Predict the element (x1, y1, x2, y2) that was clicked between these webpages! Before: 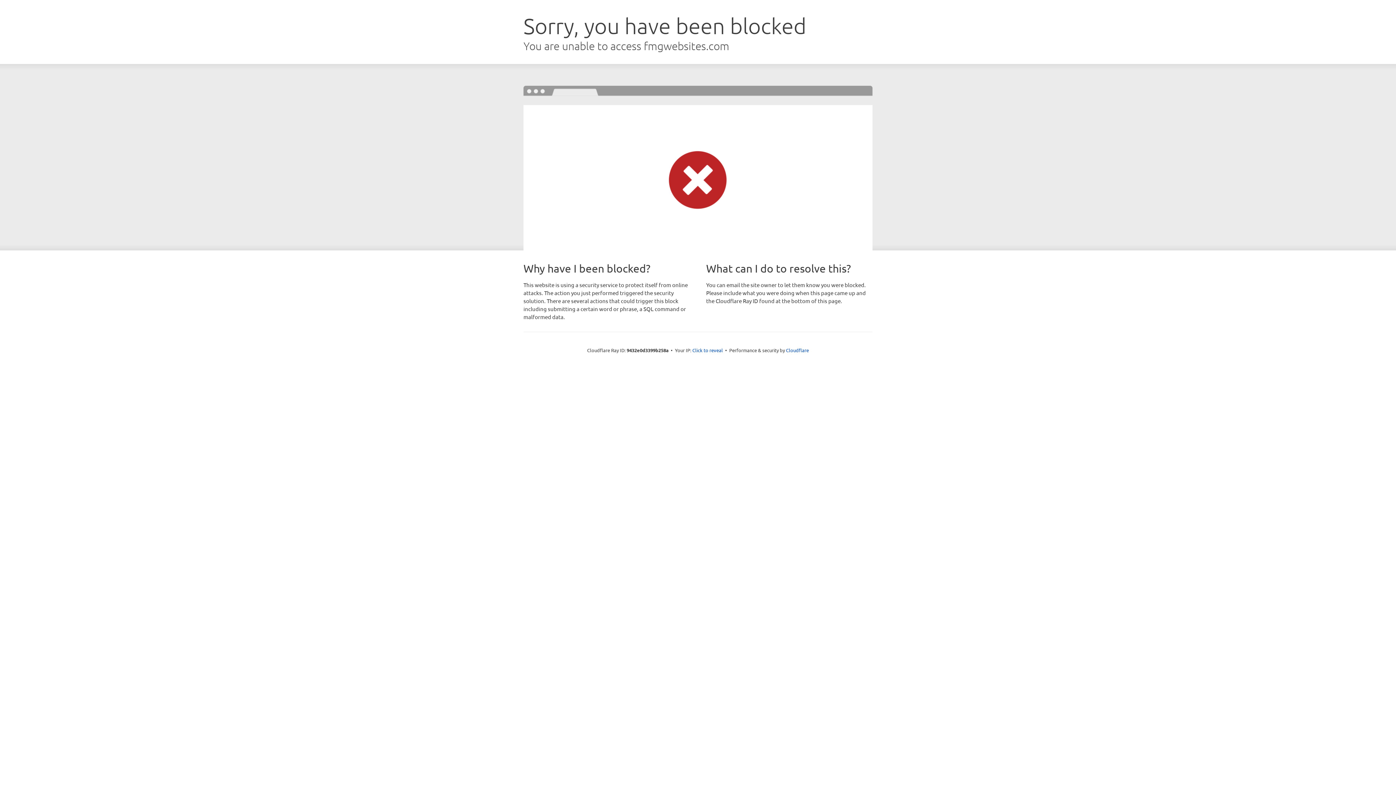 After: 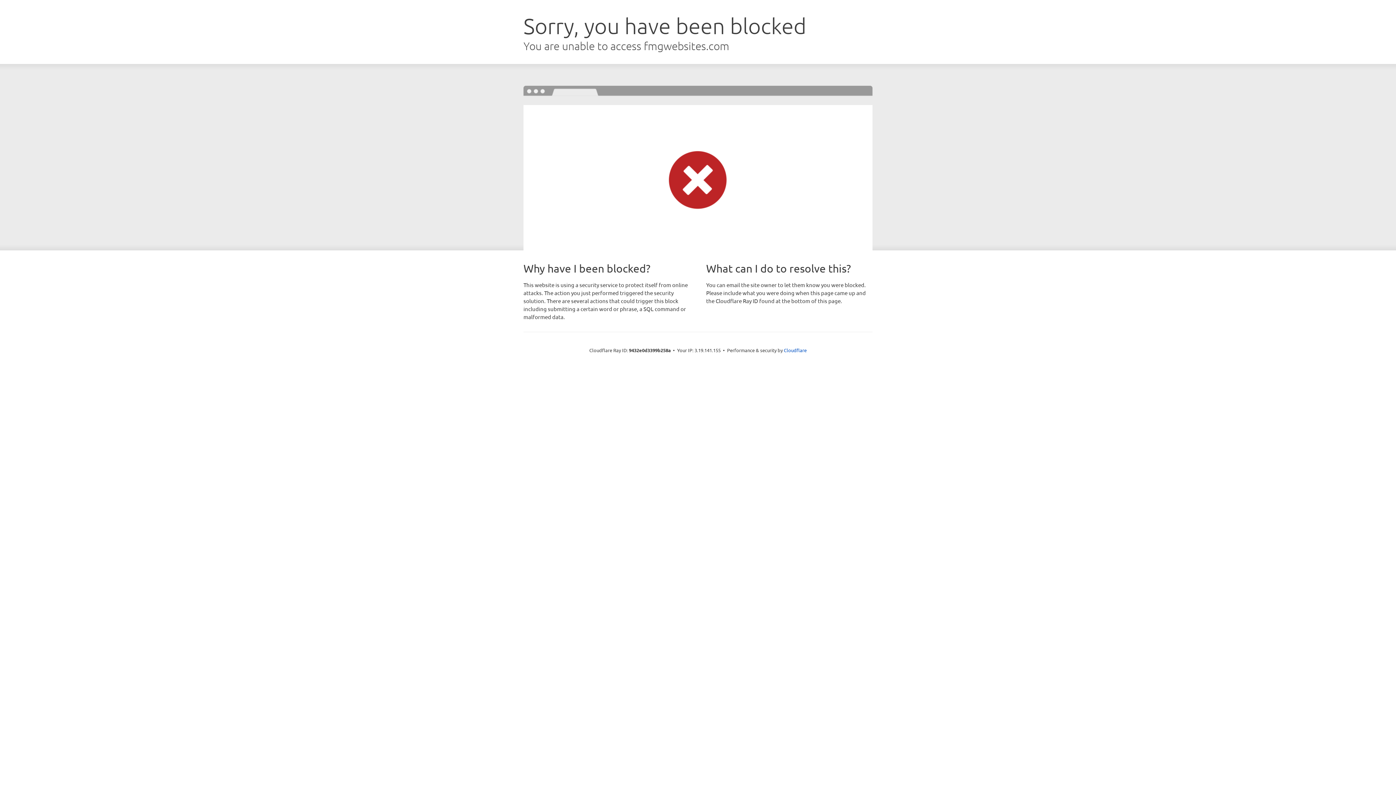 Action: label: Click to reveal bbox: (692, 346, 723, 353)